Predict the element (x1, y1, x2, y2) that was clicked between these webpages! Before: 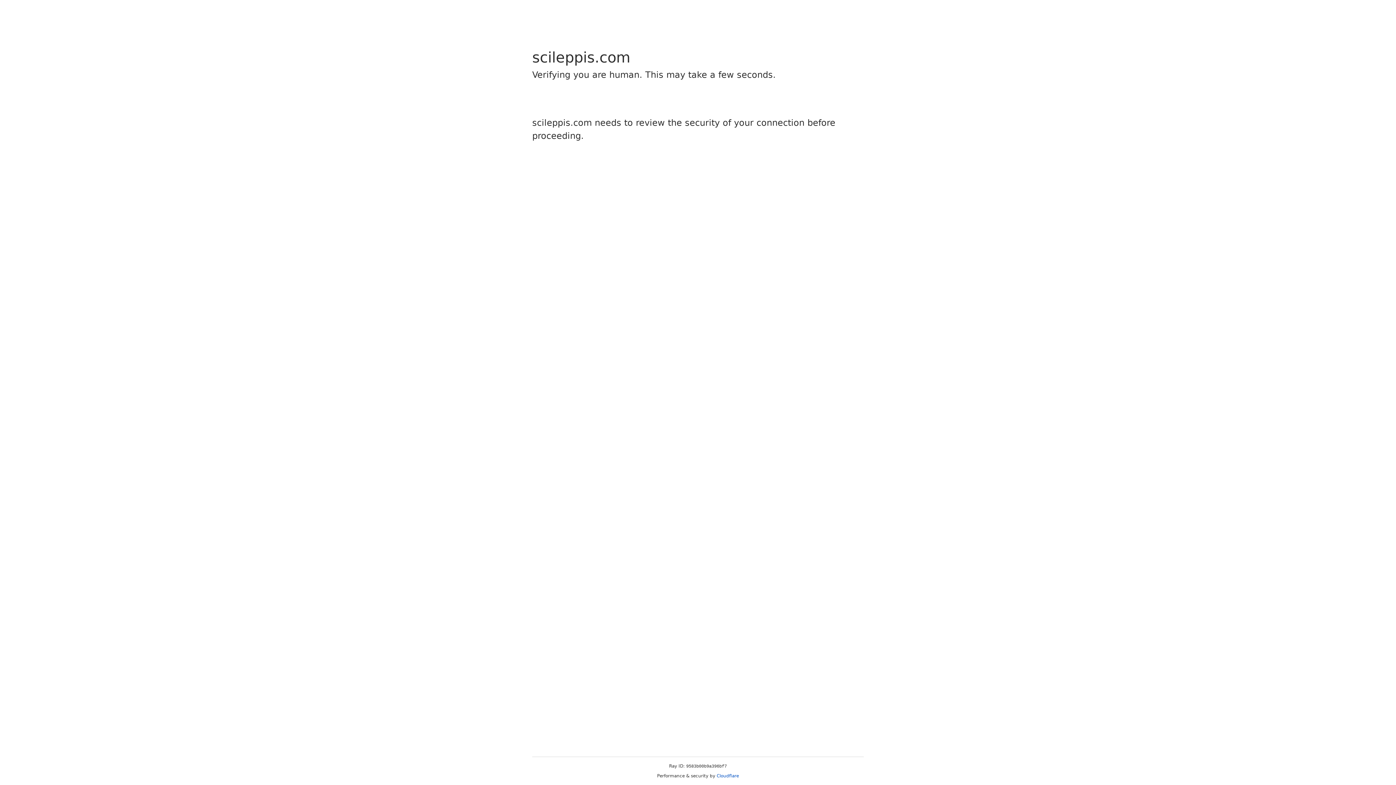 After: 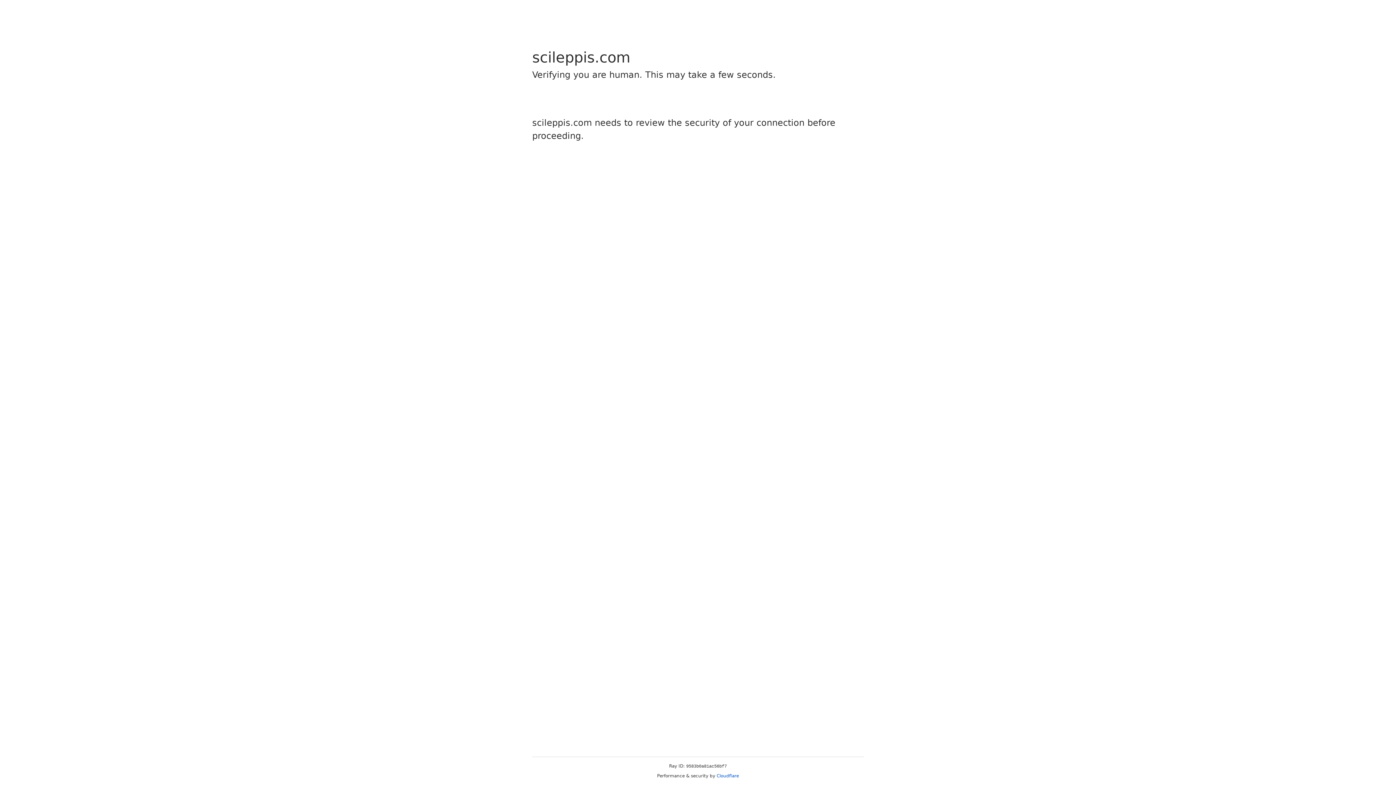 Action: label: Cloudflare bbox: (716, 773, 739, 778)